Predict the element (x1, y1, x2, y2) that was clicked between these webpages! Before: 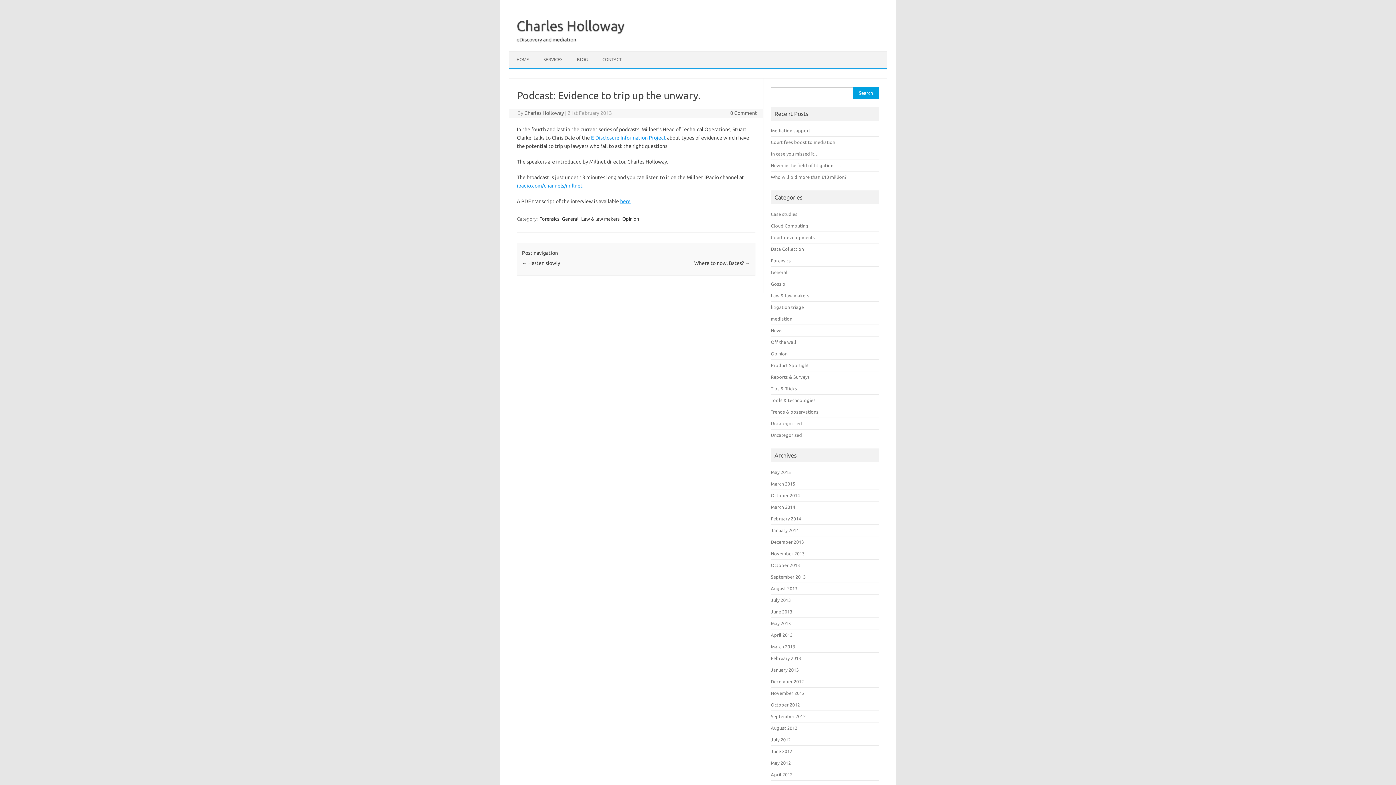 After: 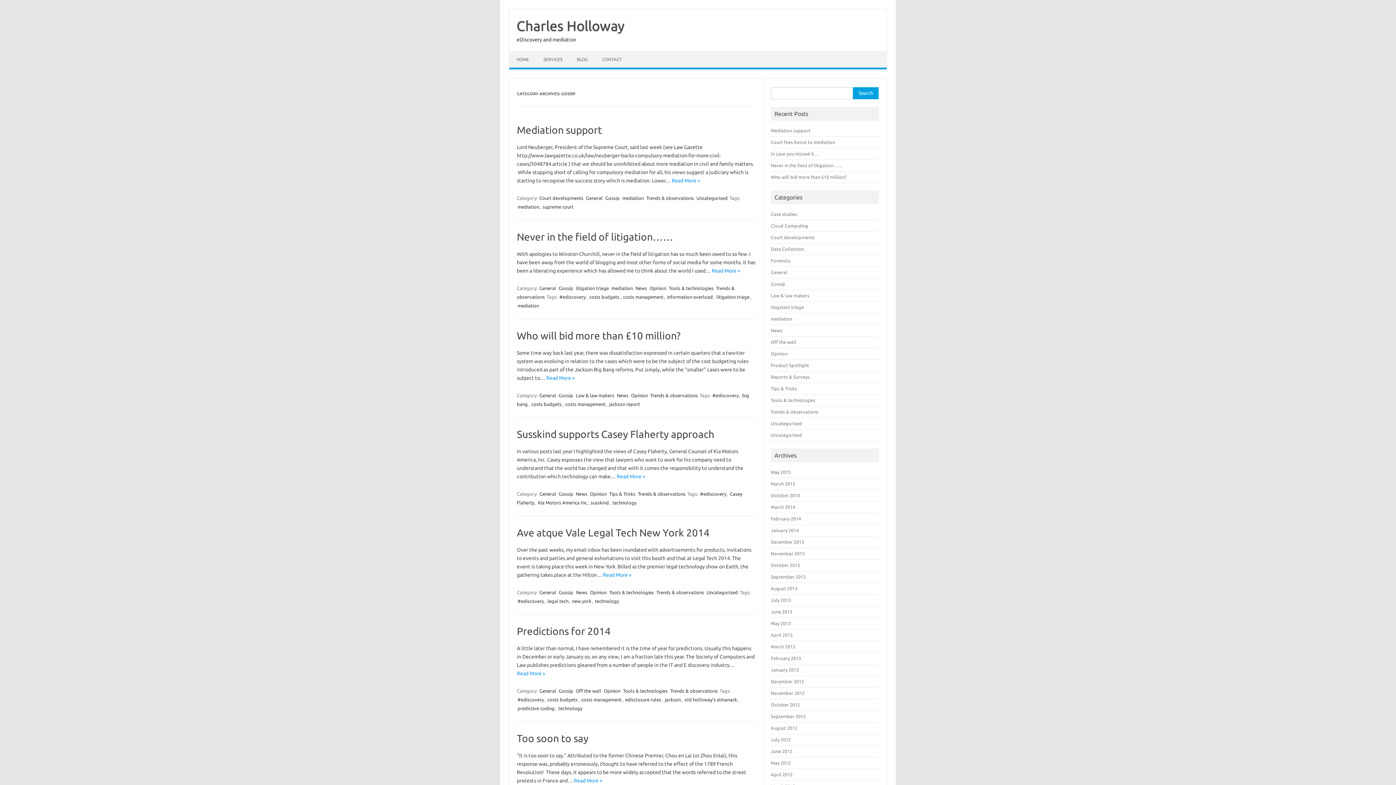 Action: label: Gossip bbox: (771, 281, 785, 286)